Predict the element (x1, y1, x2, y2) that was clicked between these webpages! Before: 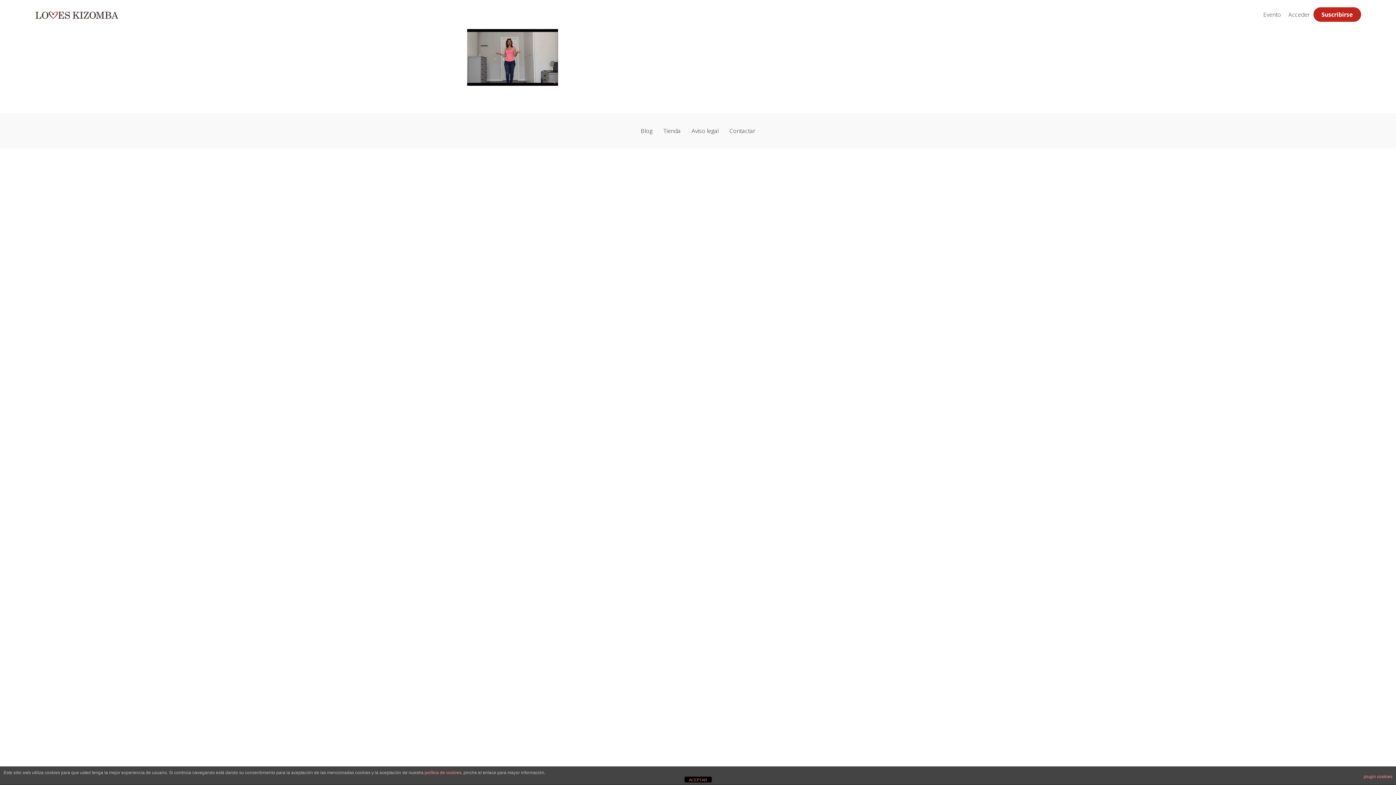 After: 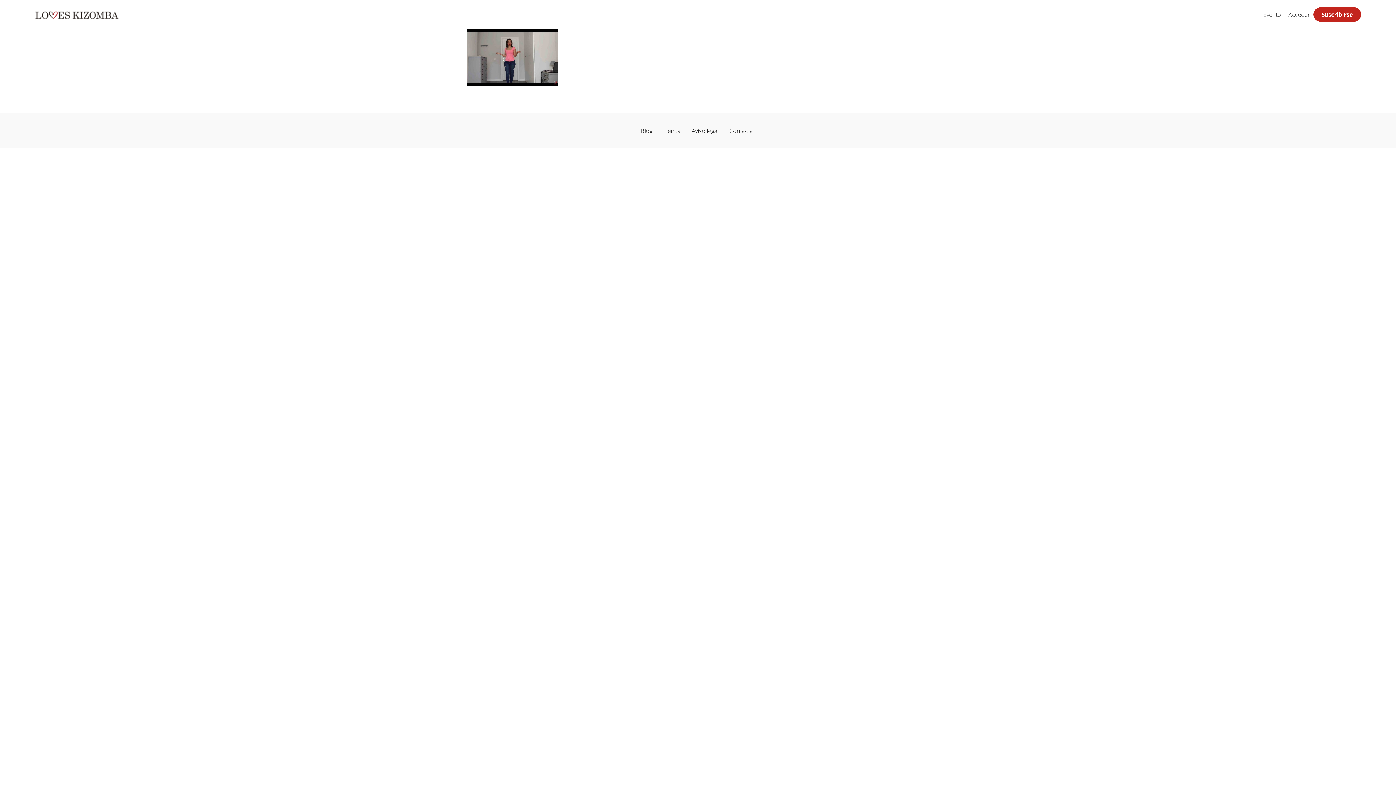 Action: bbox: (684, 777, 711, 782) label: ACEPTAR